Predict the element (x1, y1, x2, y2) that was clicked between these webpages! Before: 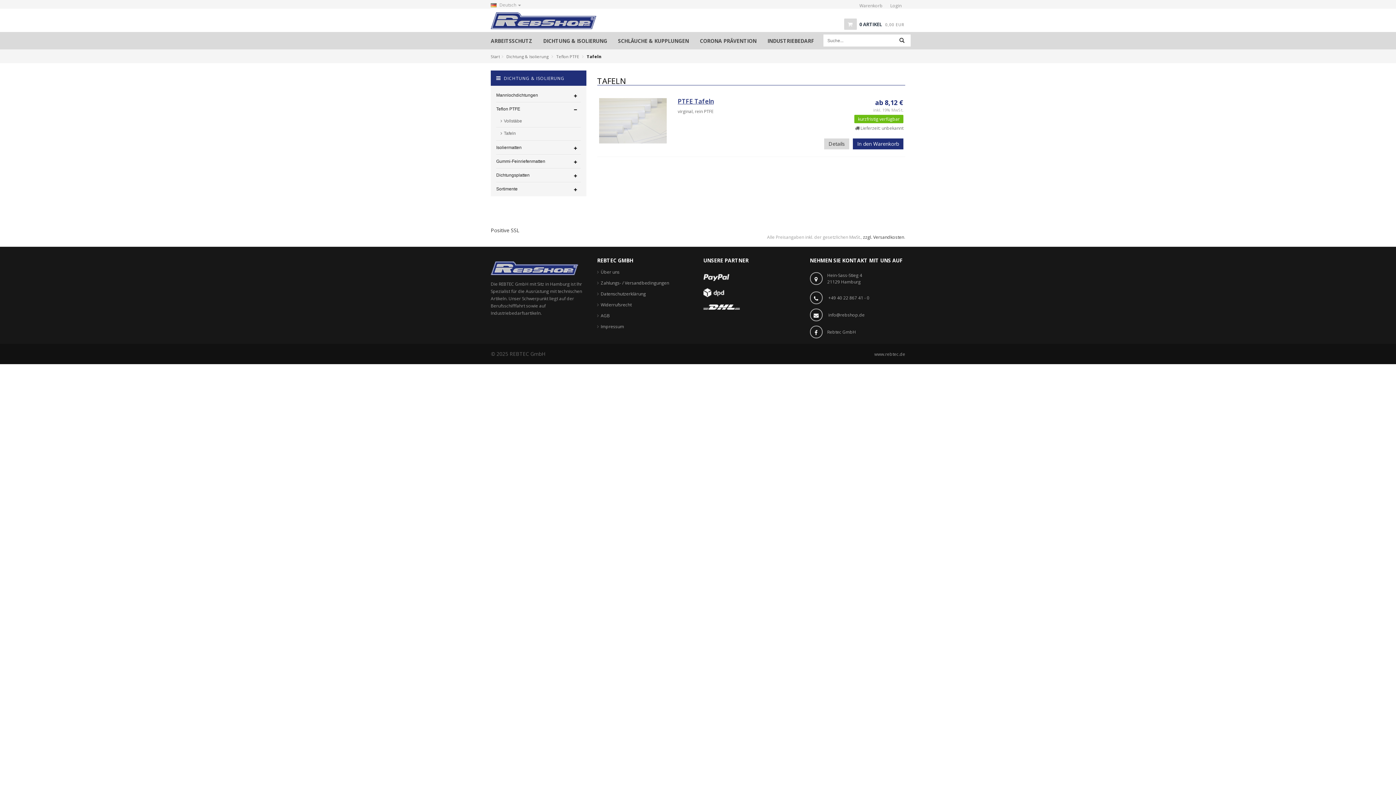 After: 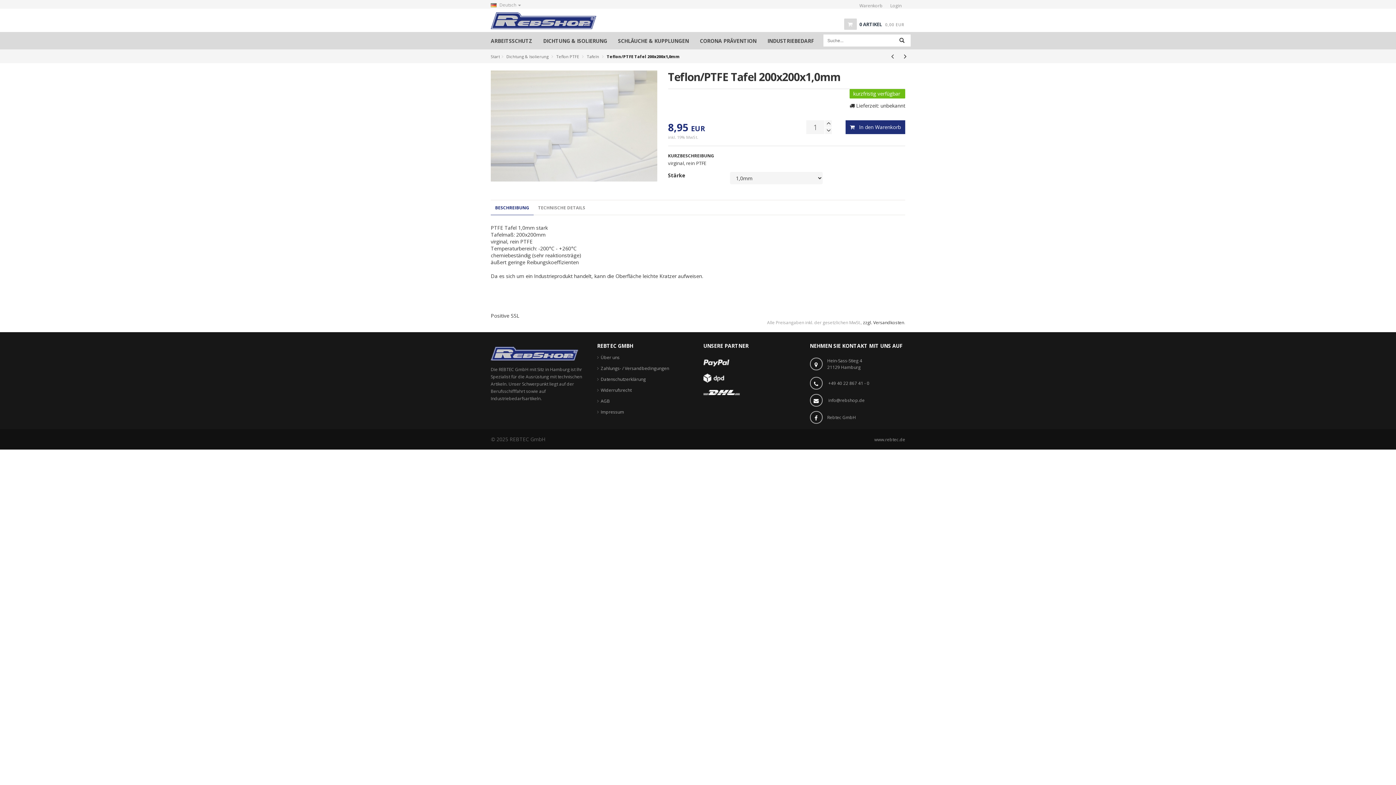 Action: bbox: (599, 98, 667, 143)